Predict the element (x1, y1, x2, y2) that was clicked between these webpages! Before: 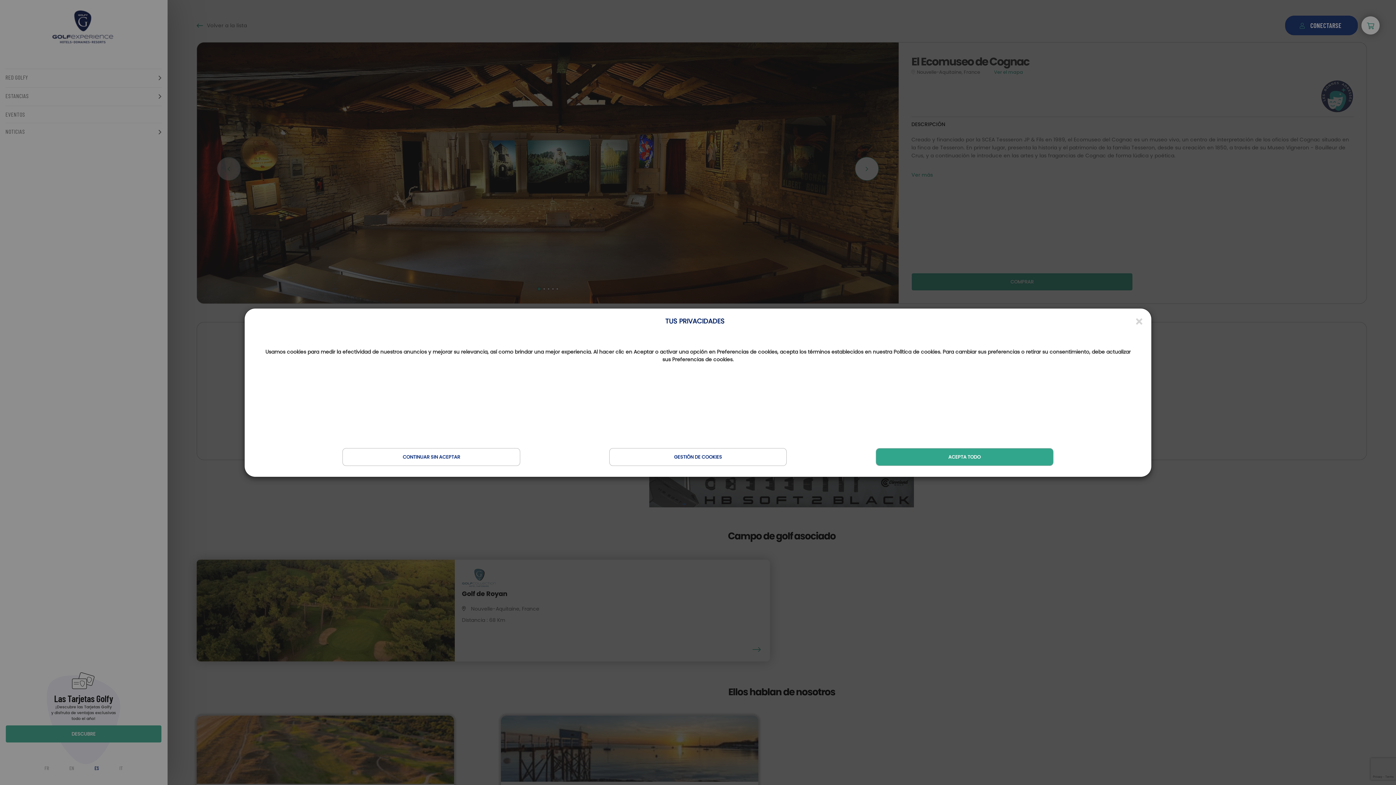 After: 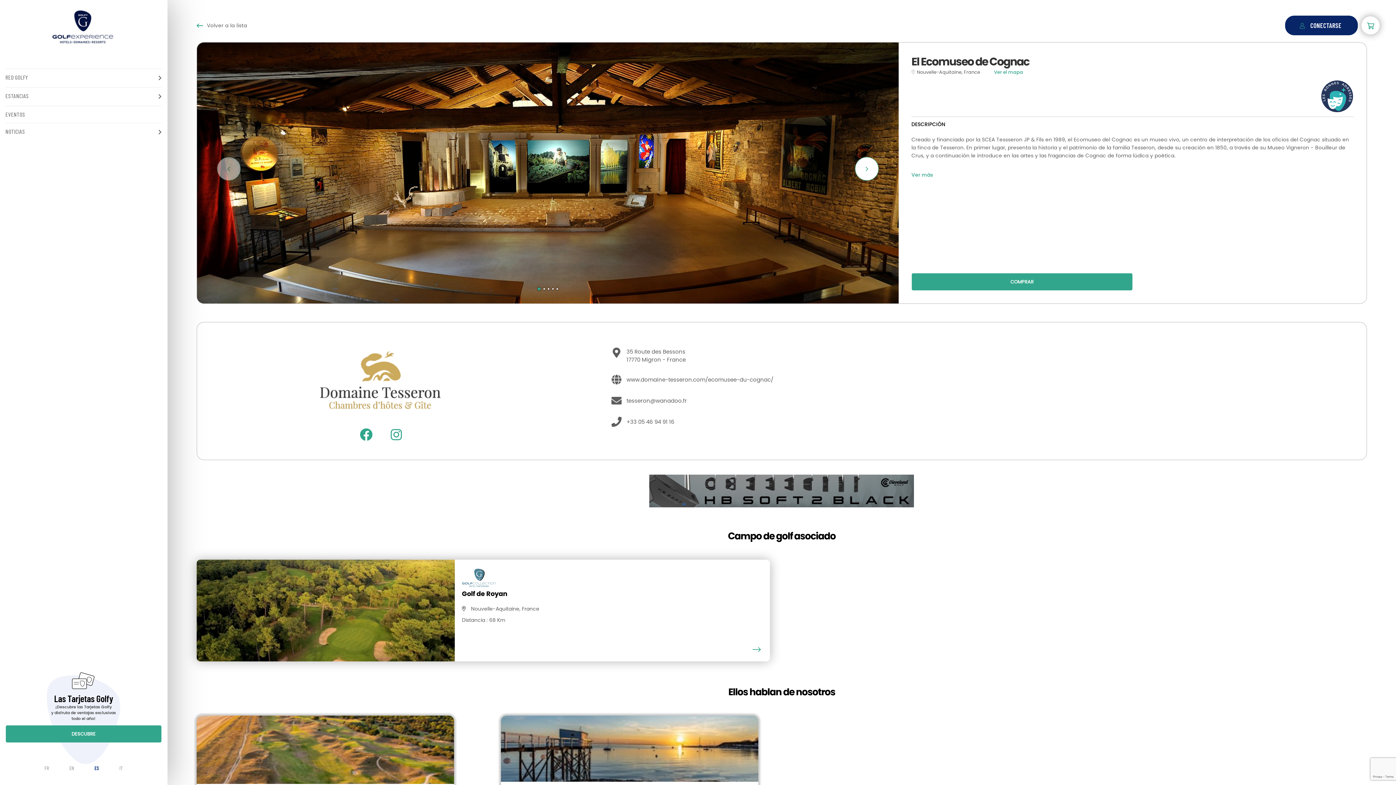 Action: bbox: (1136, 316, 1142, 326)